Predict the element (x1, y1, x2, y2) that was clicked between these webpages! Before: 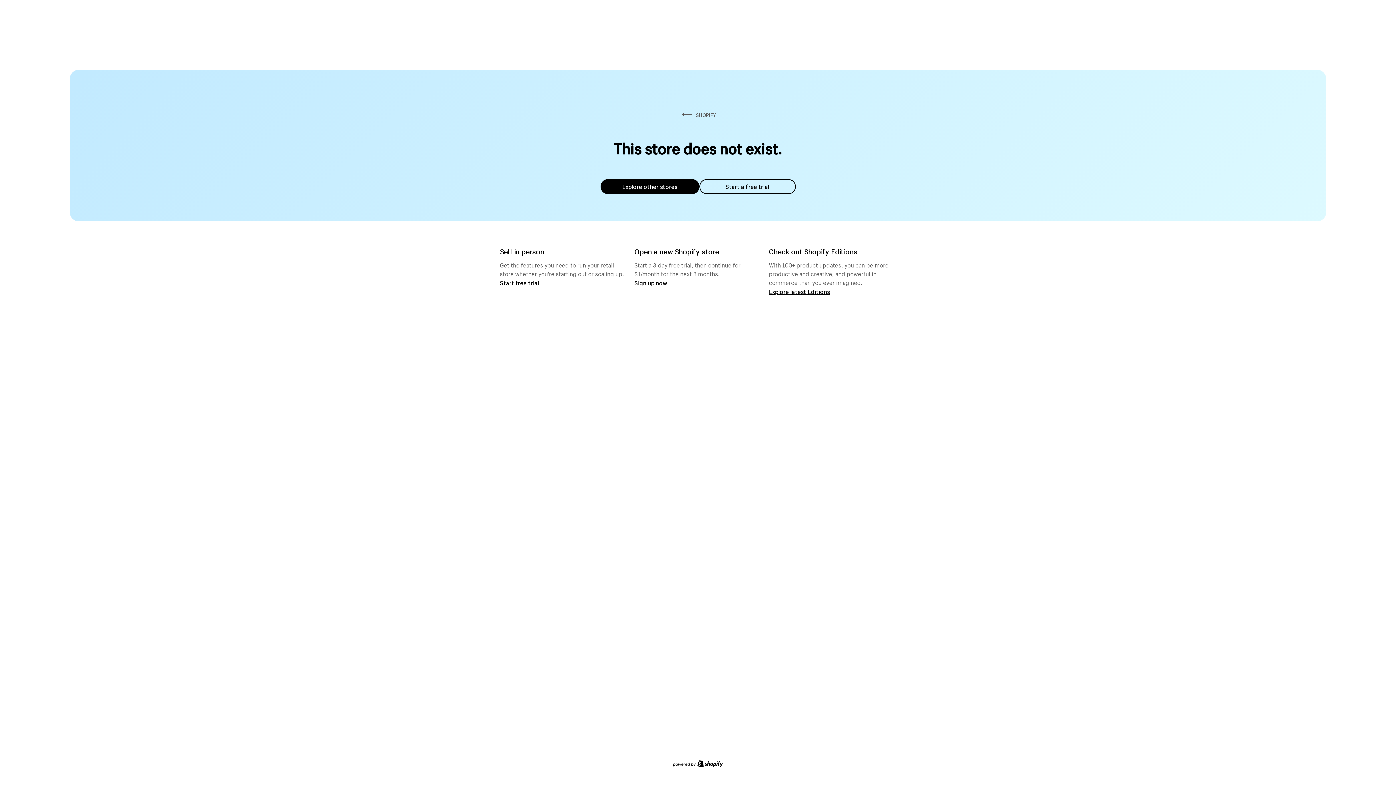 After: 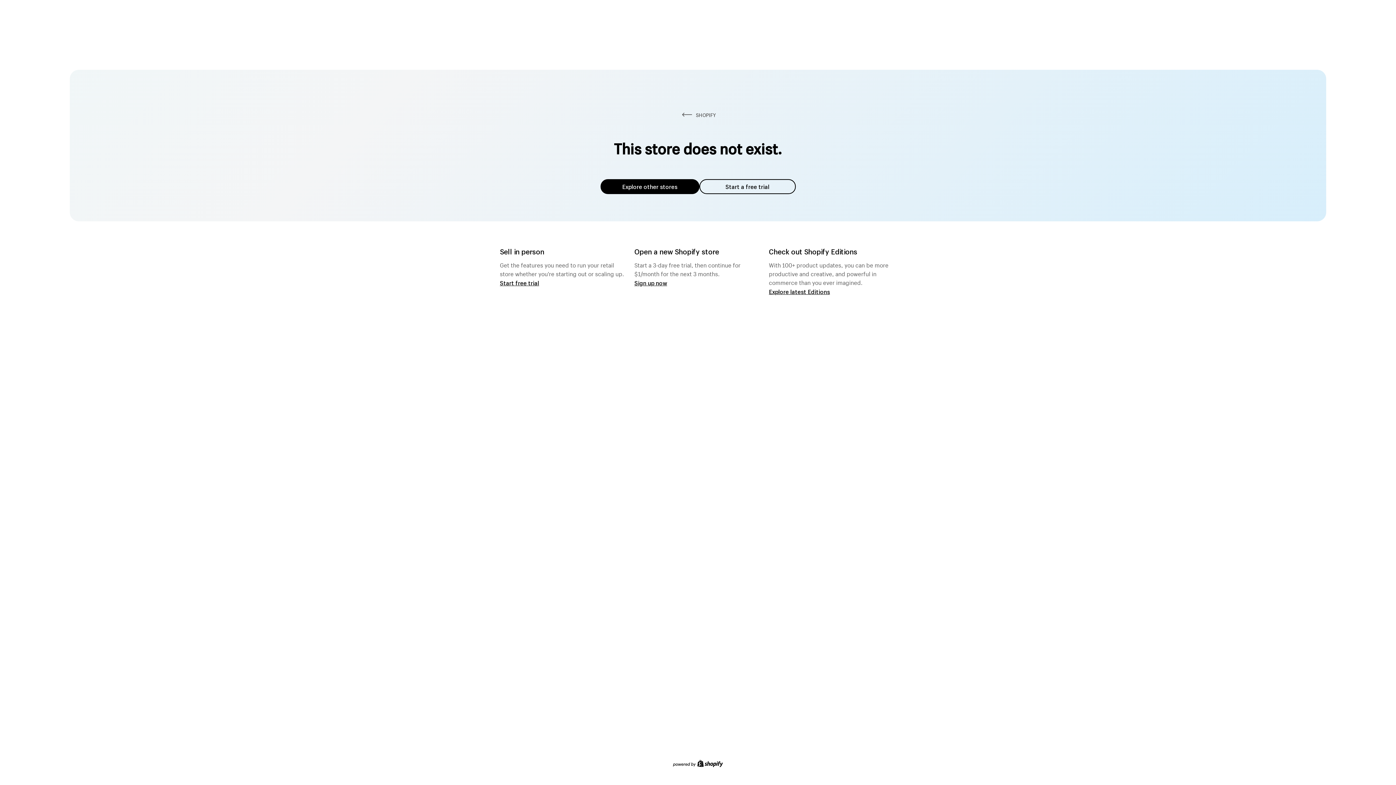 Action: label: Explore other stores bbox: (600, 179, 699, 194)